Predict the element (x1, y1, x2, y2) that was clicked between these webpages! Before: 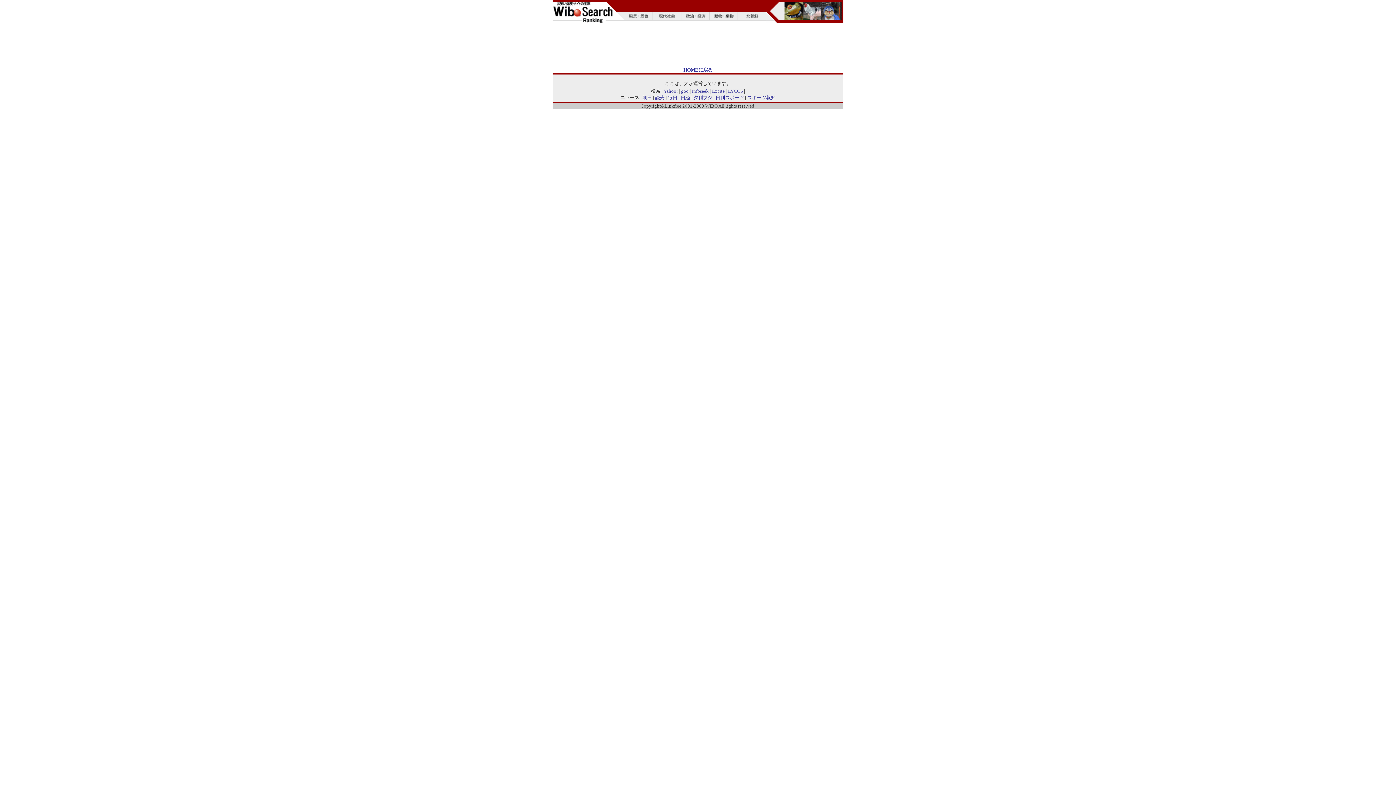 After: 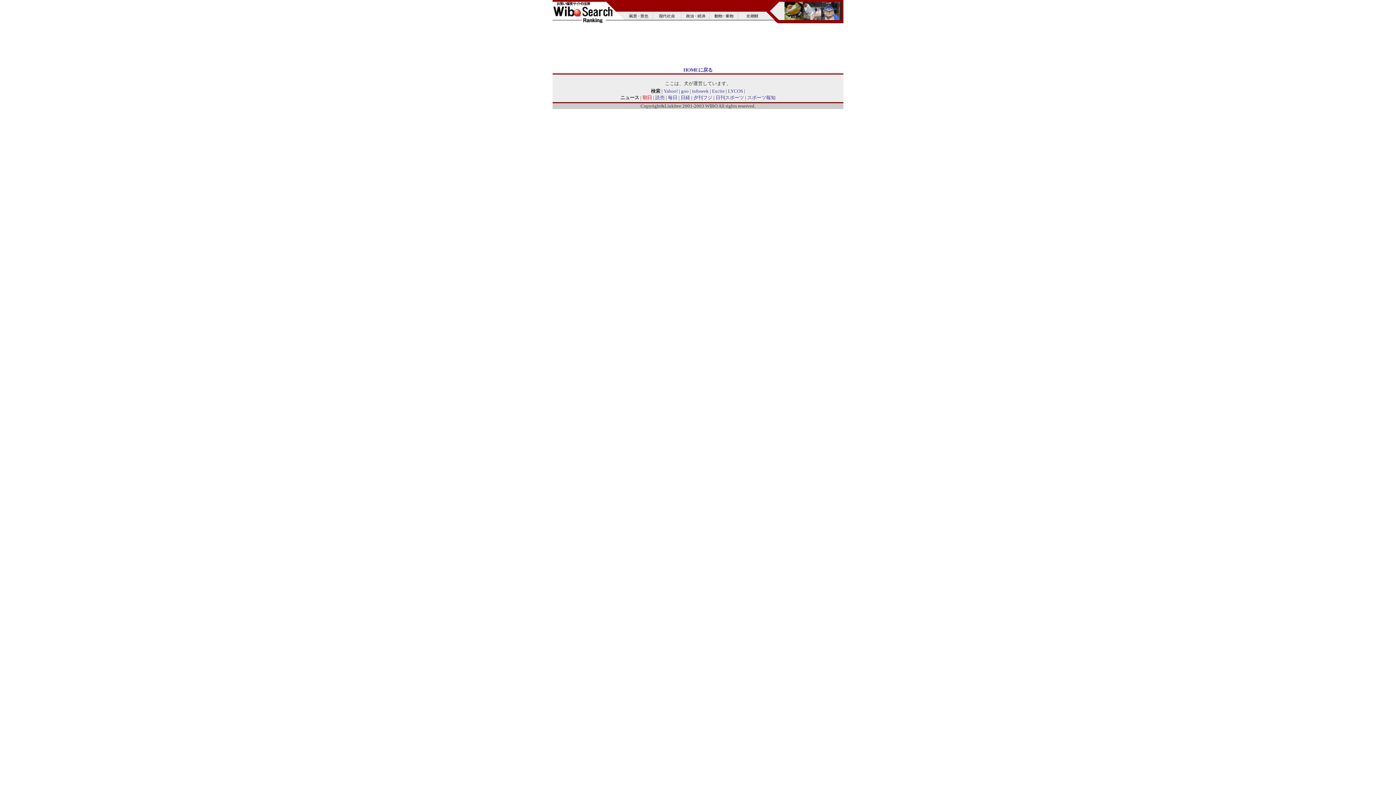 Action: label: 朝日 bbox: (642, 95, 652, 100)